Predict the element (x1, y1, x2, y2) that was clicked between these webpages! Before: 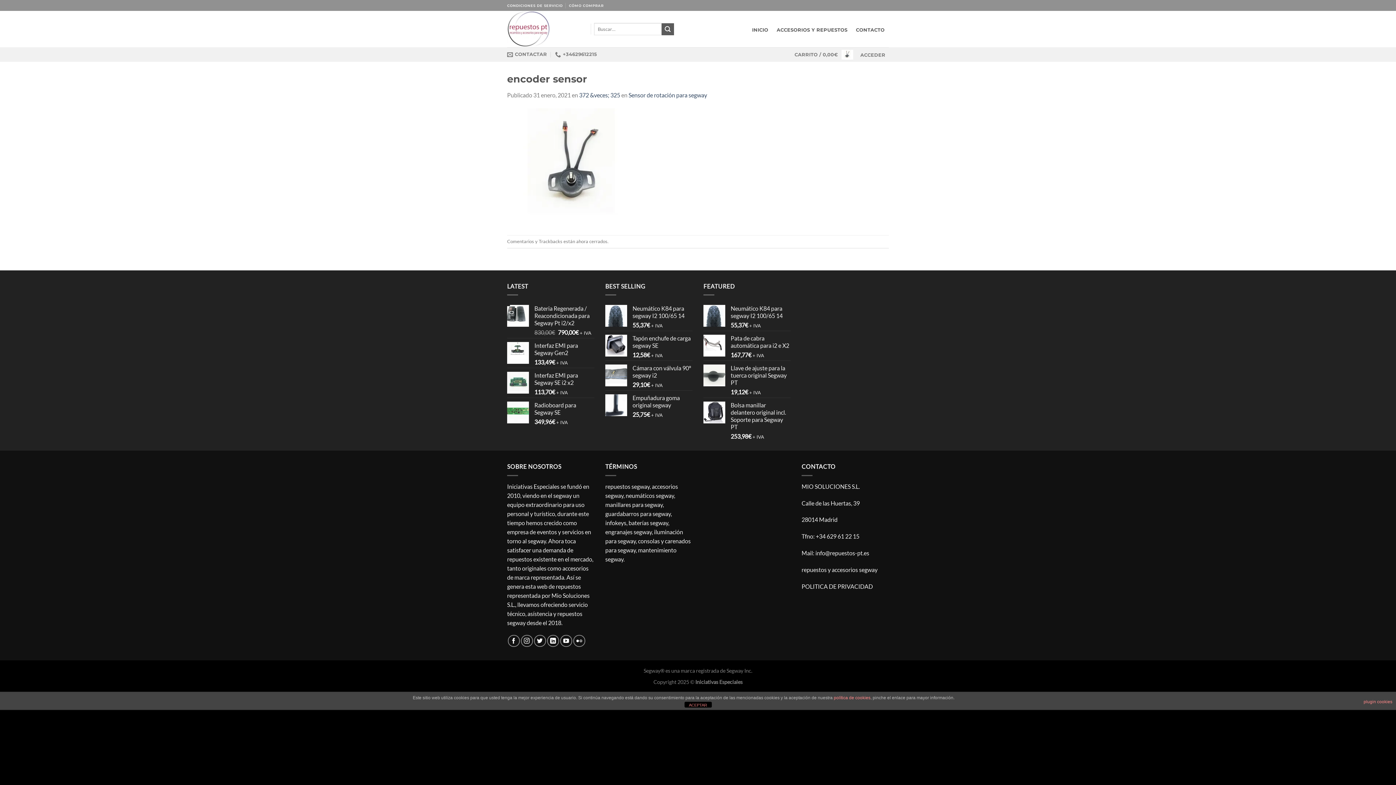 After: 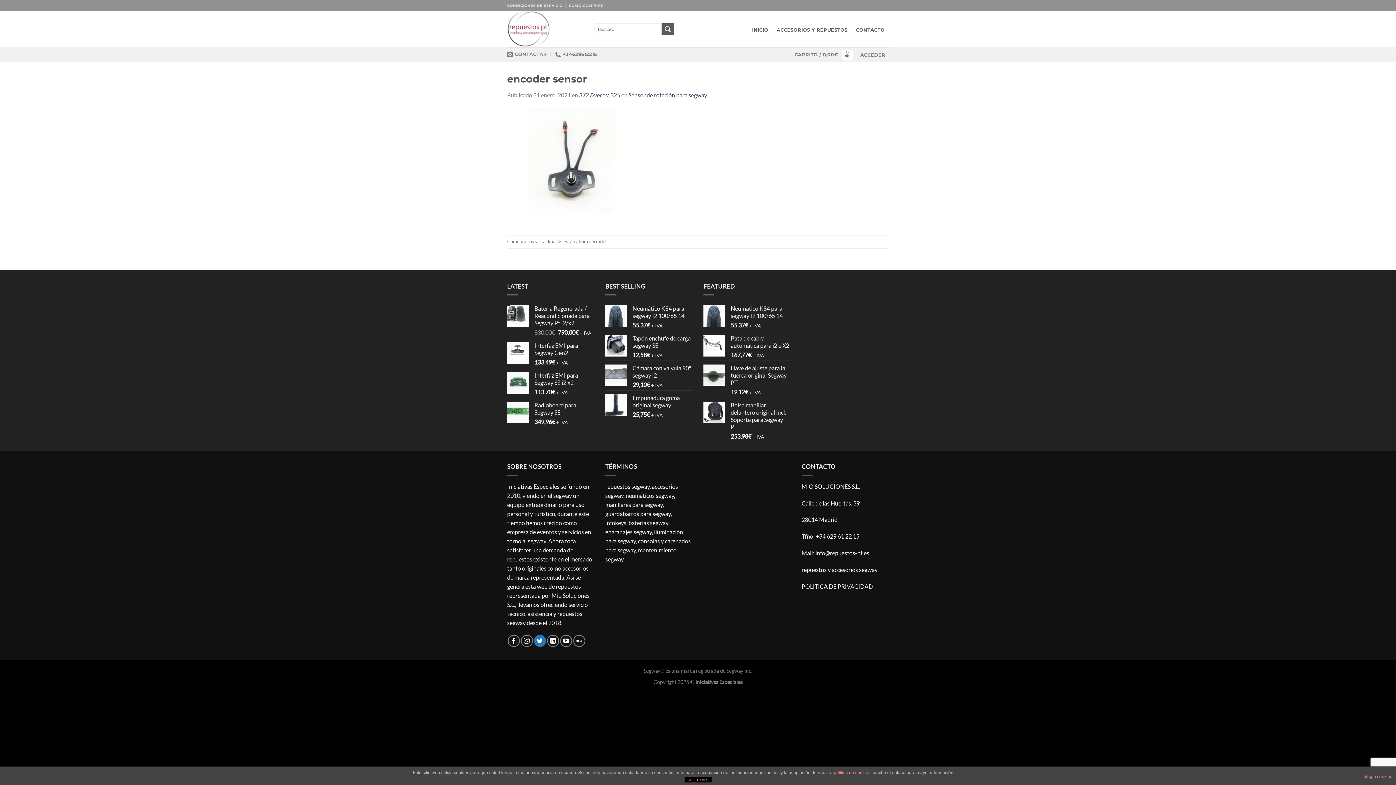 Action: bbox: (534, 635, 546, 647) label: Síguenos en Twitter